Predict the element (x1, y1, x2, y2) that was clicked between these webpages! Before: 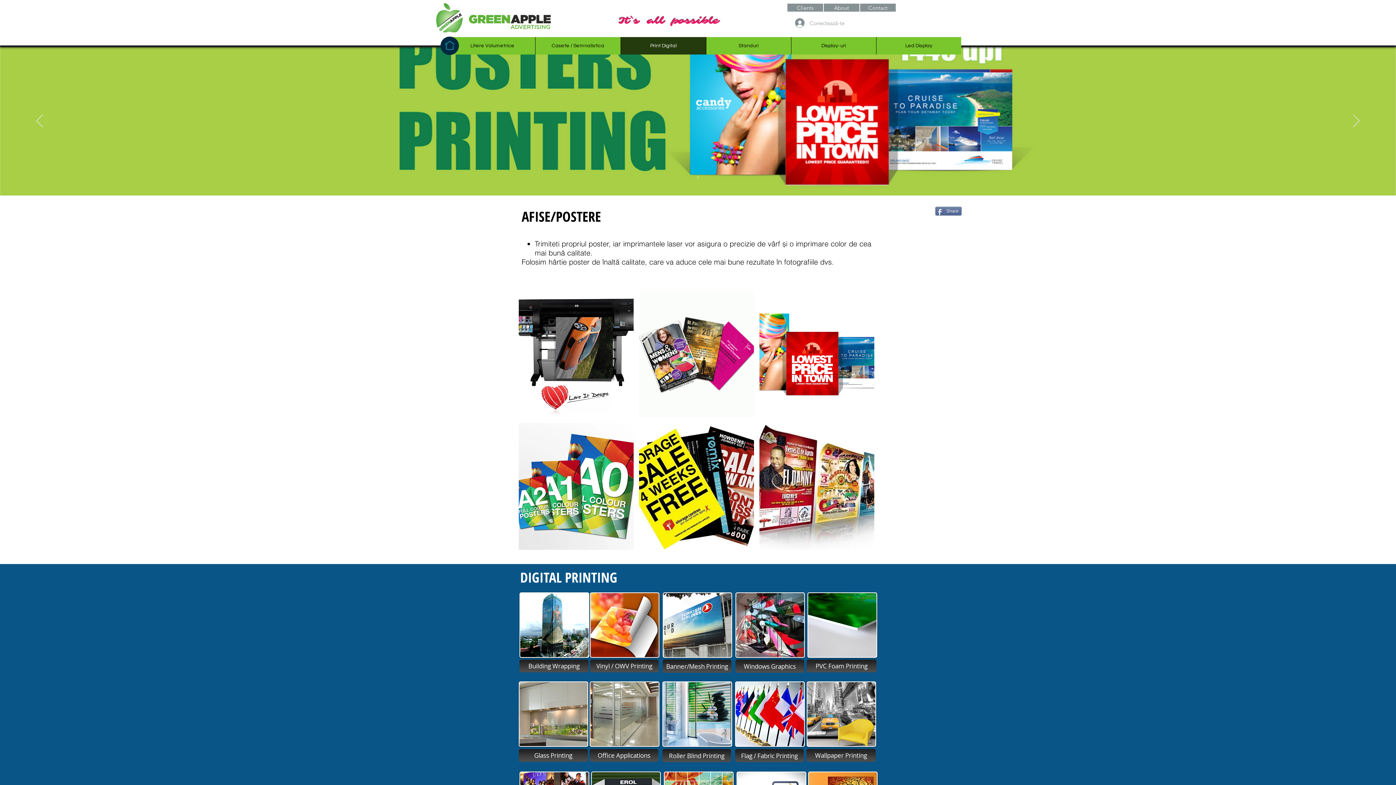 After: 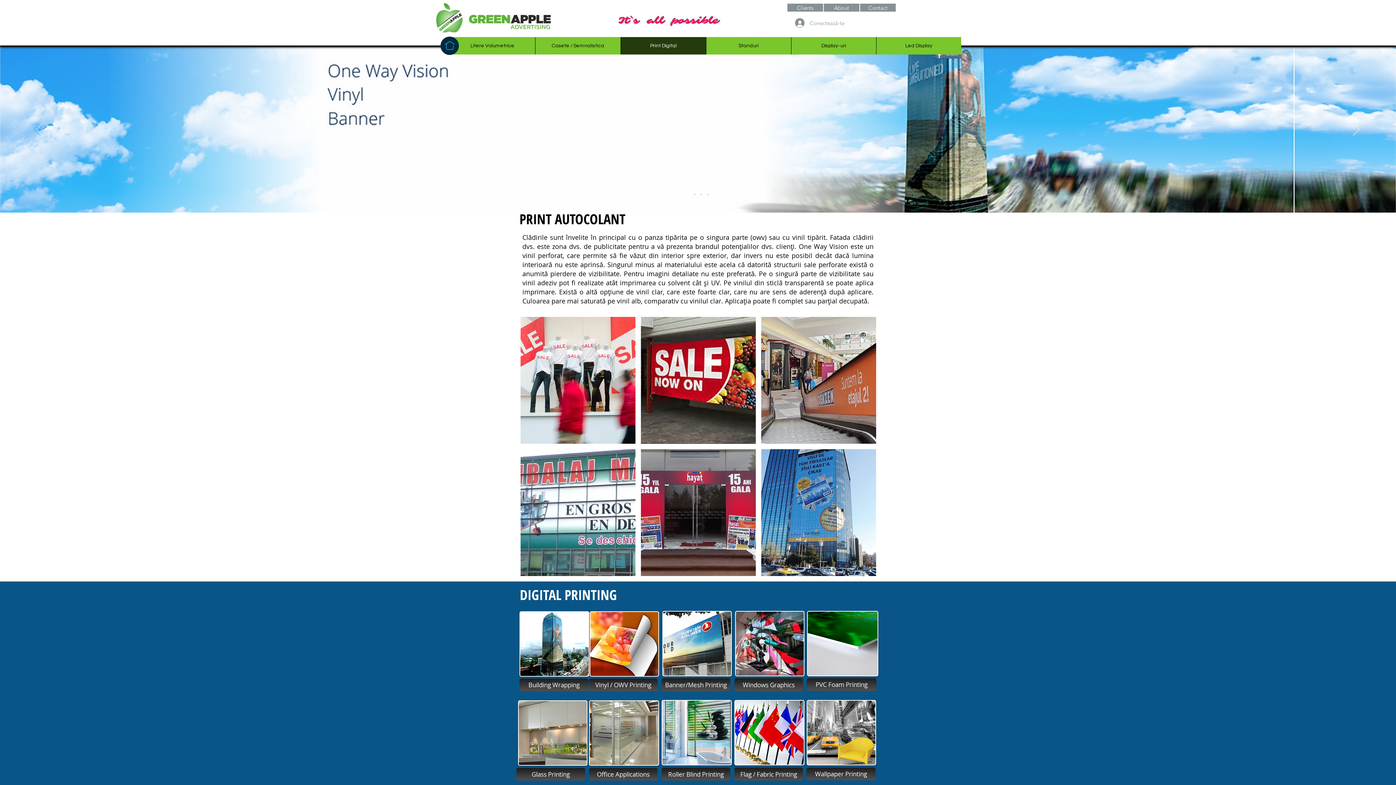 Action: bbox: (590, 660, 658, 672) label: Vinyl / OWV Printing